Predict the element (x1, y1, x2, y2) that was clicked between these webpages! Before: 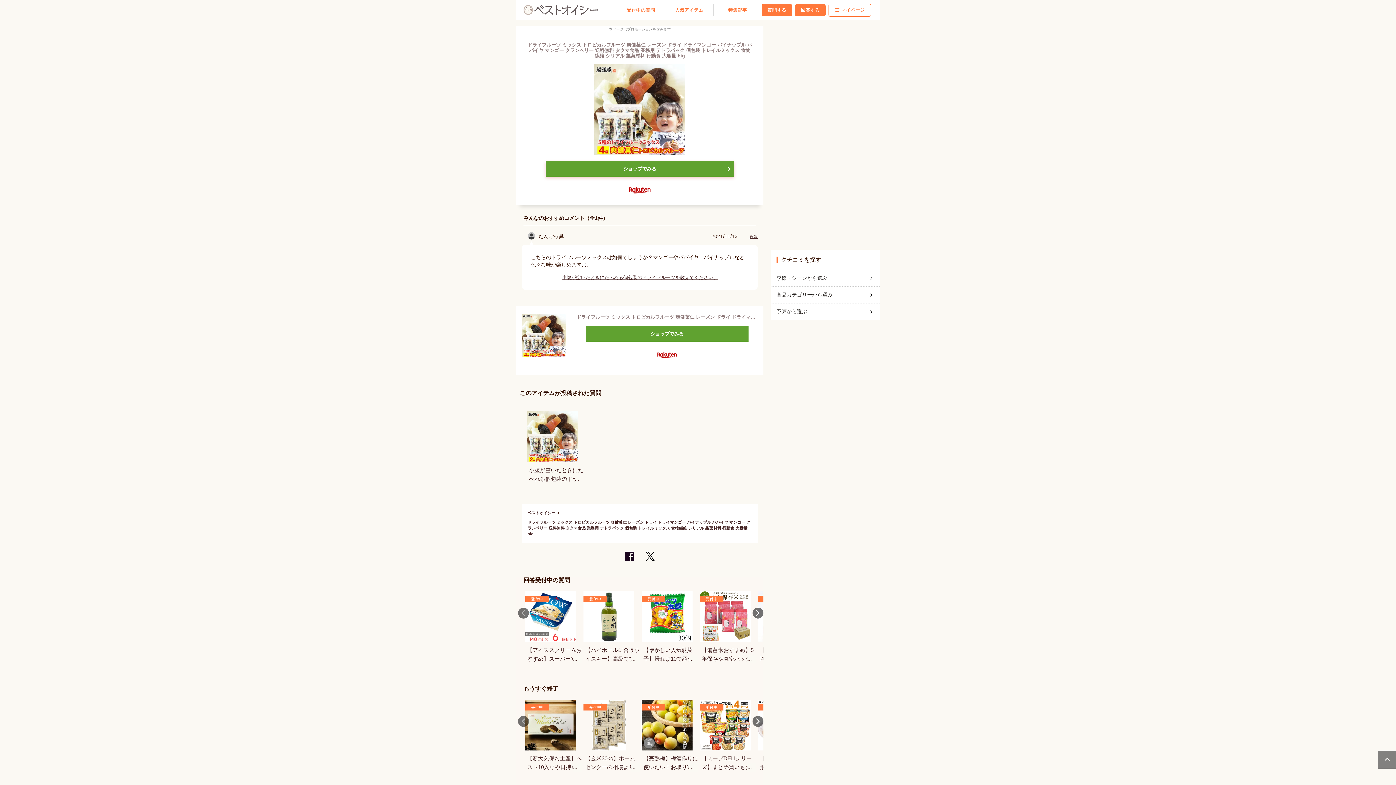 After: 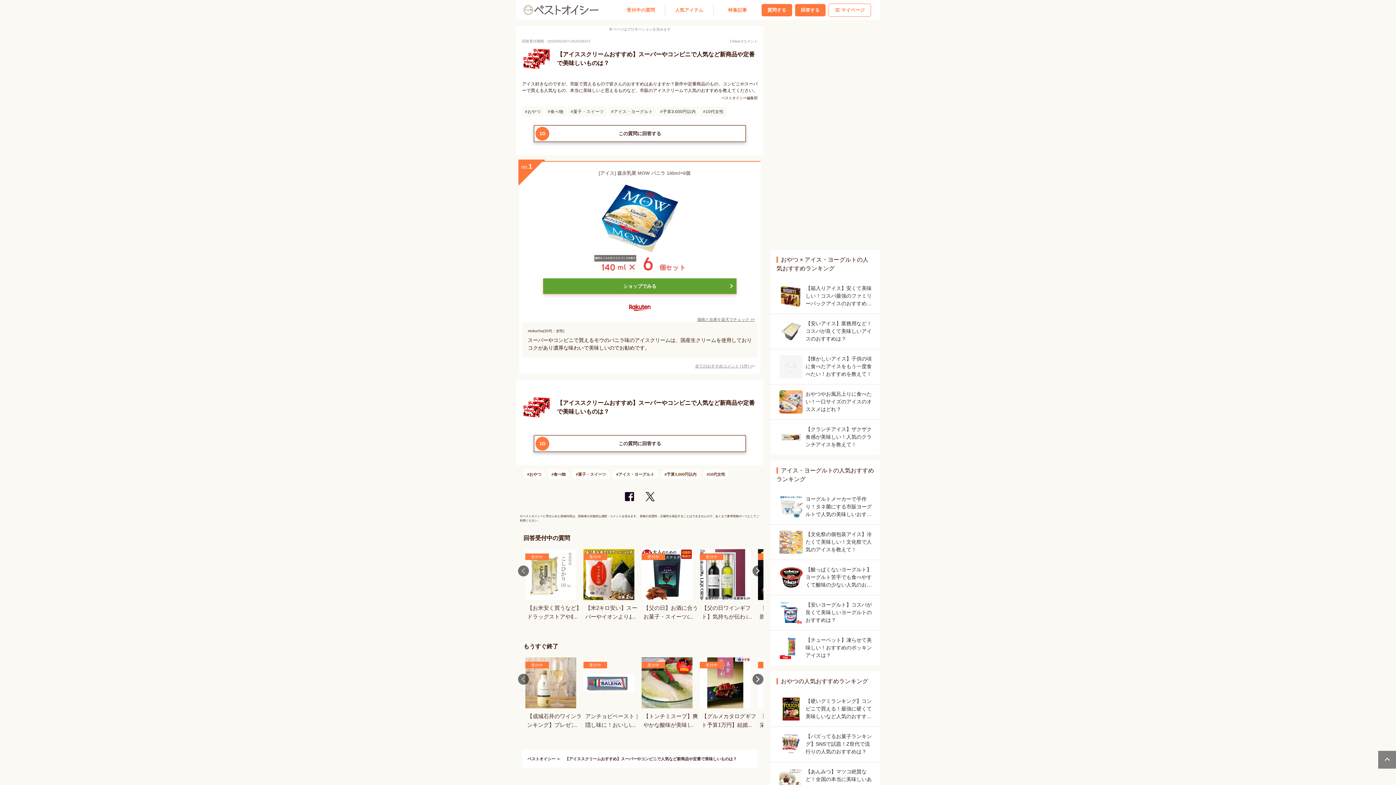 Action: bbox: (525, 591, 576, 663) label: 受付中

【アイススクリームおすすめ】スーパーやコンビニで人気など新商品や定番で美味しいものは？